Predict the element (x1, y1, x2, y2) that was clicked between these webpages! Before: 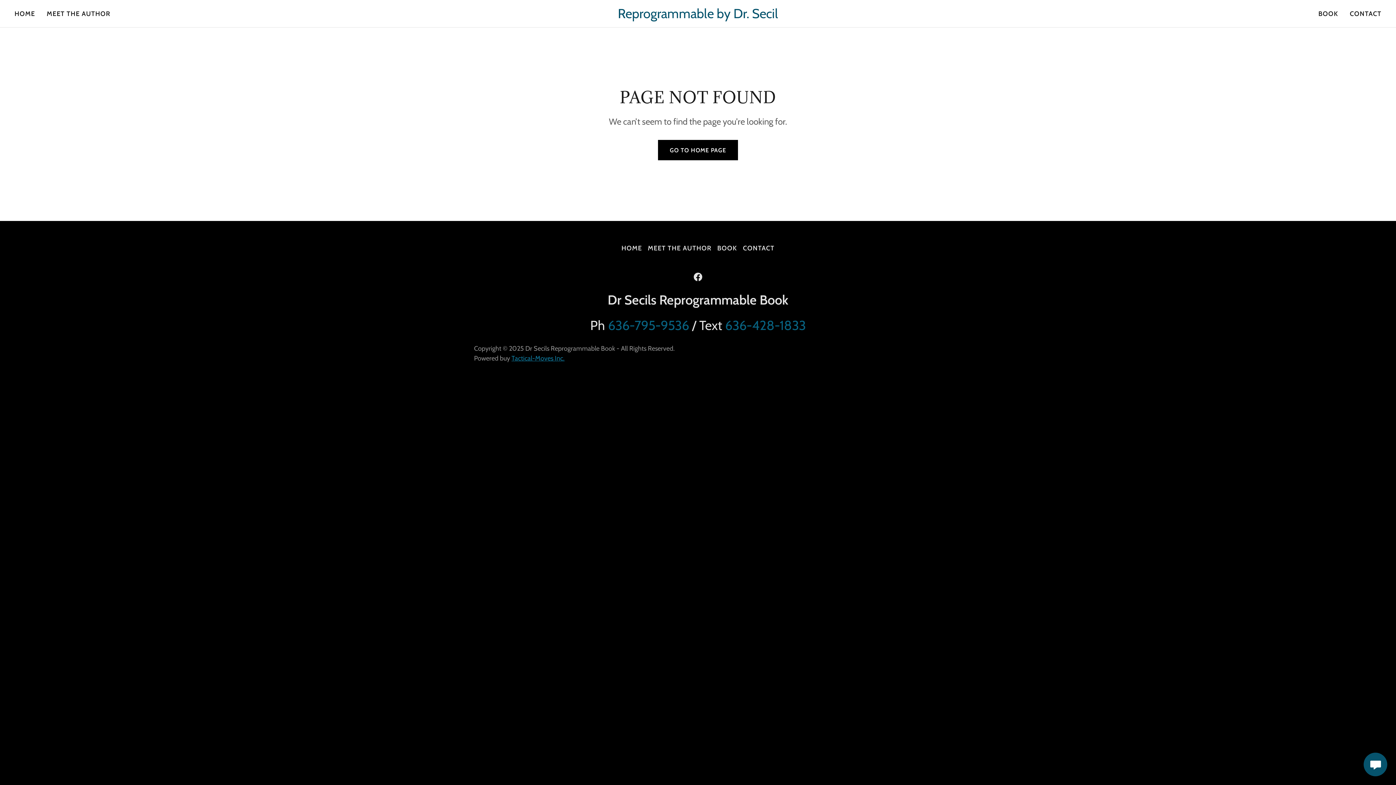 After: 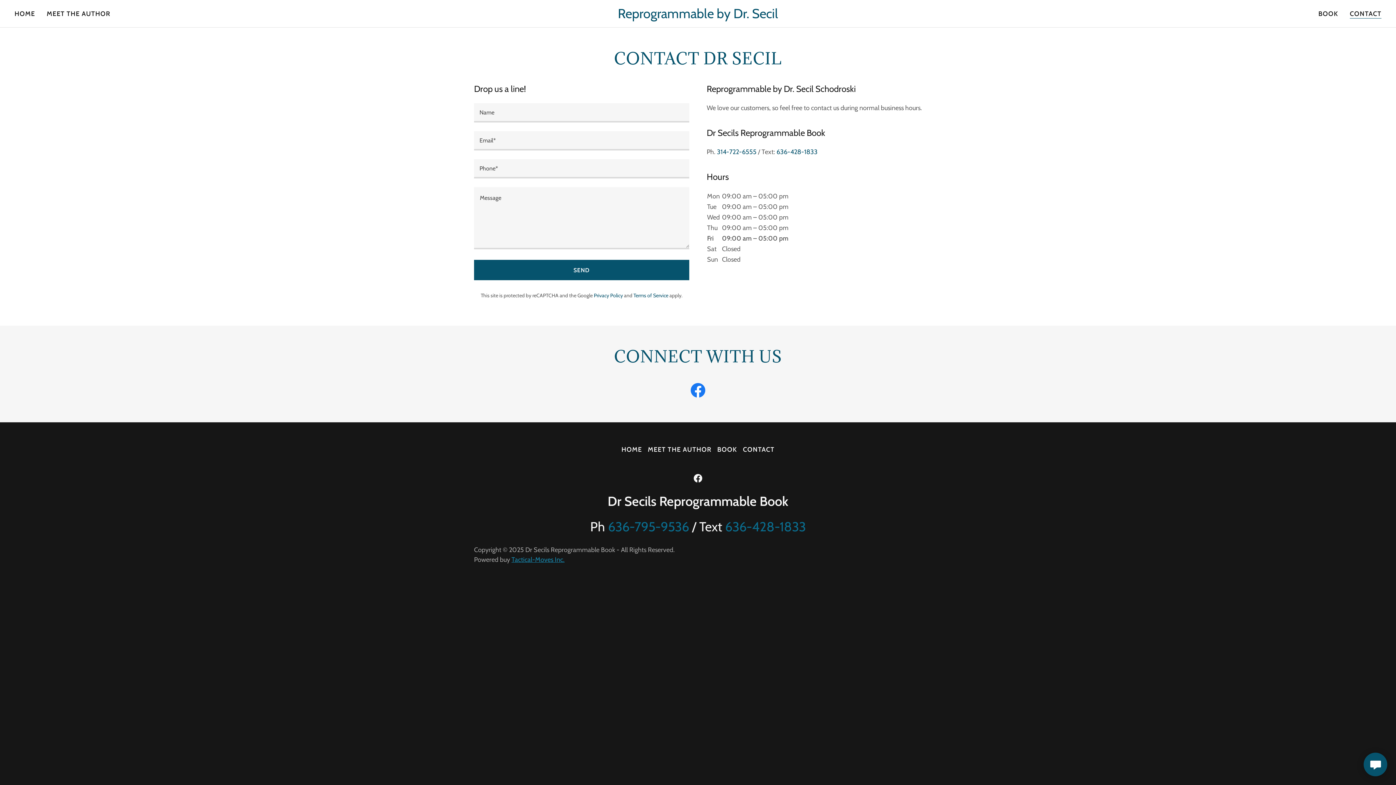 Action: bbox: (740, 241, 777, 255) label: CONTACT